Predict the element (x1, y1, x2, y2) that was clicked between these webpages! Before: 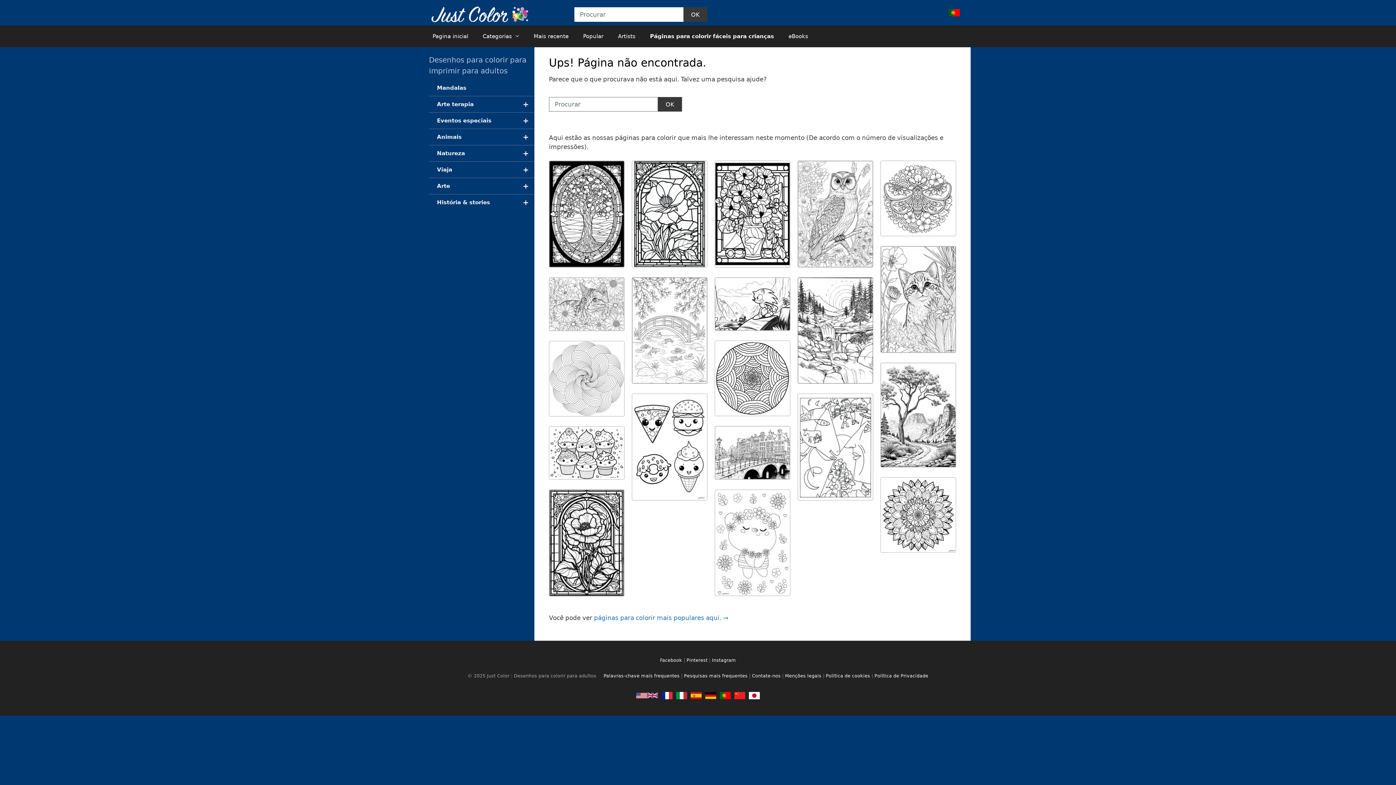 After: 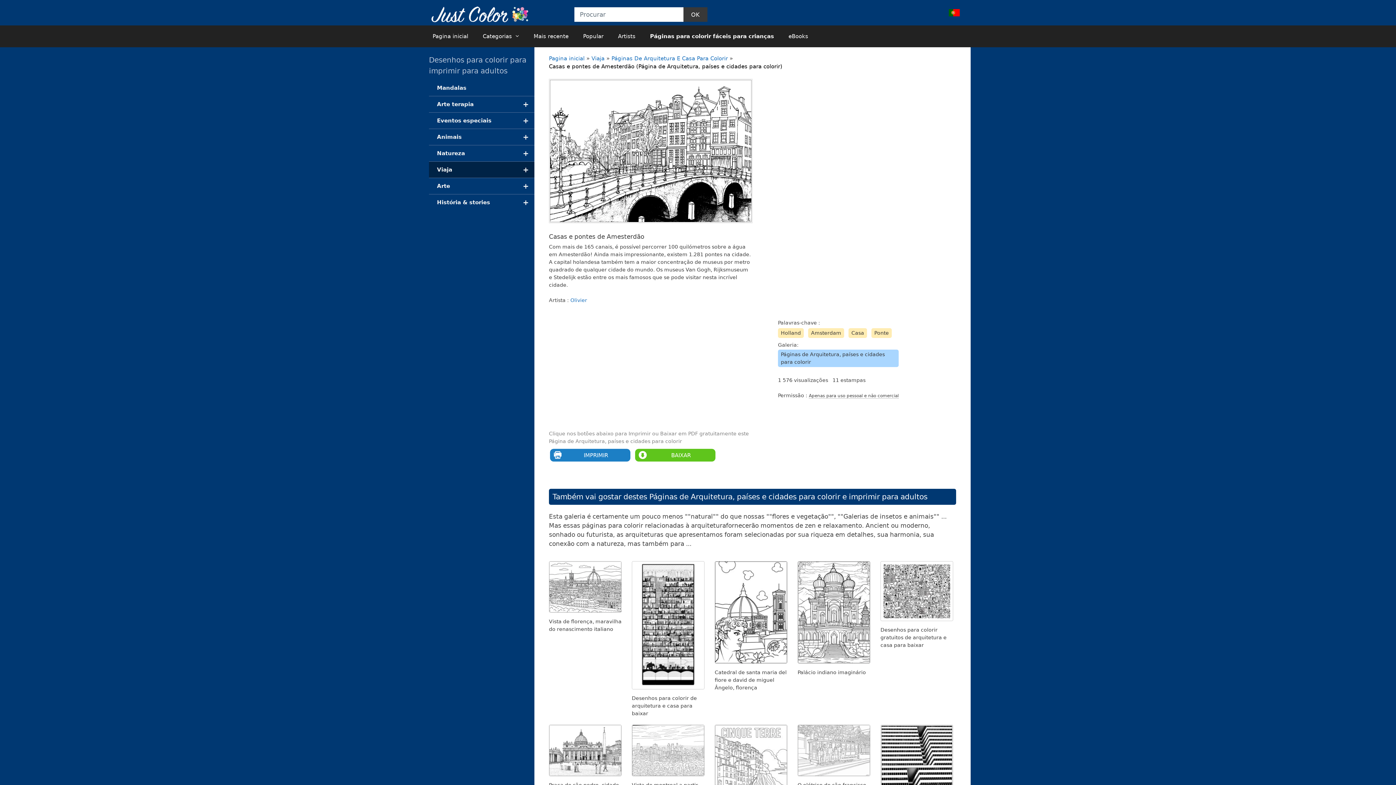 Action: bbox: (714, 426, 790, 479)